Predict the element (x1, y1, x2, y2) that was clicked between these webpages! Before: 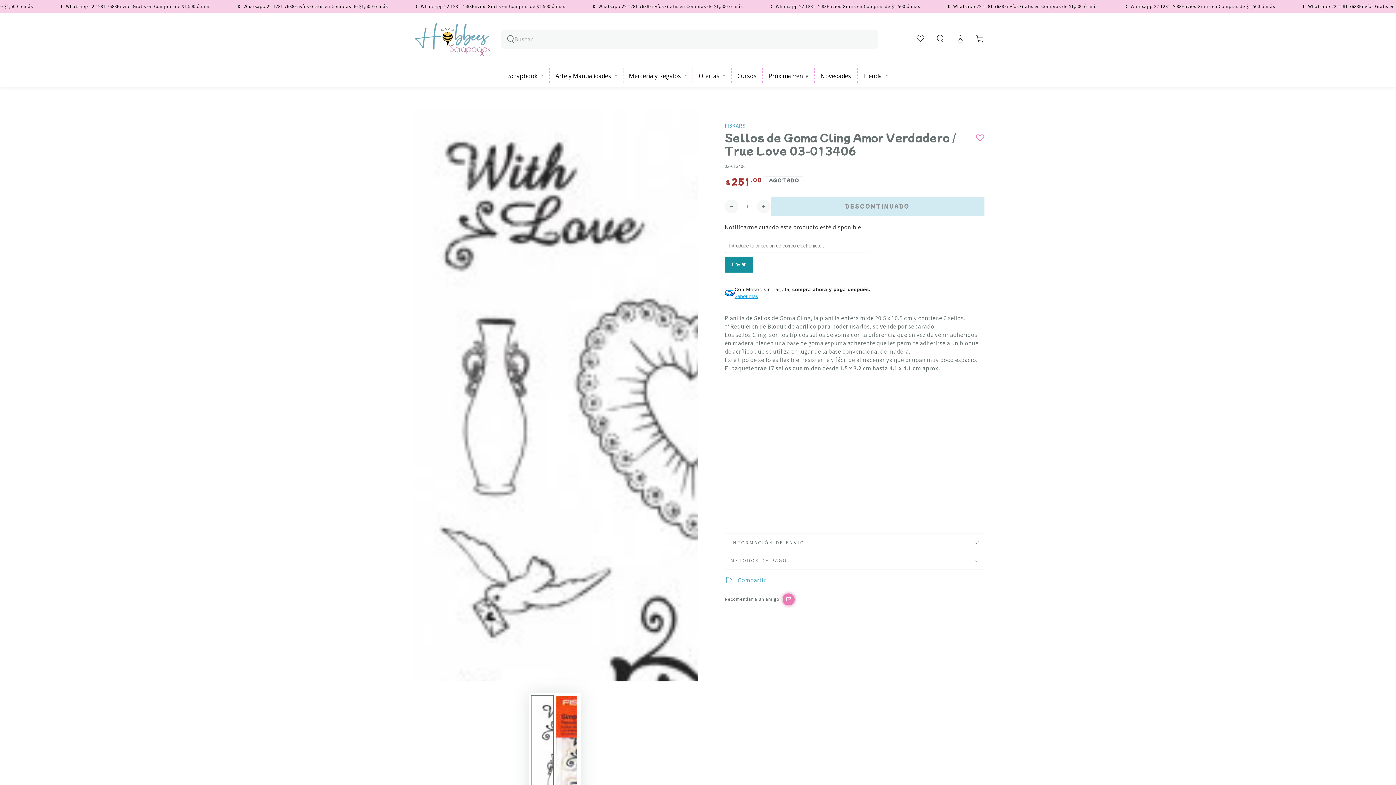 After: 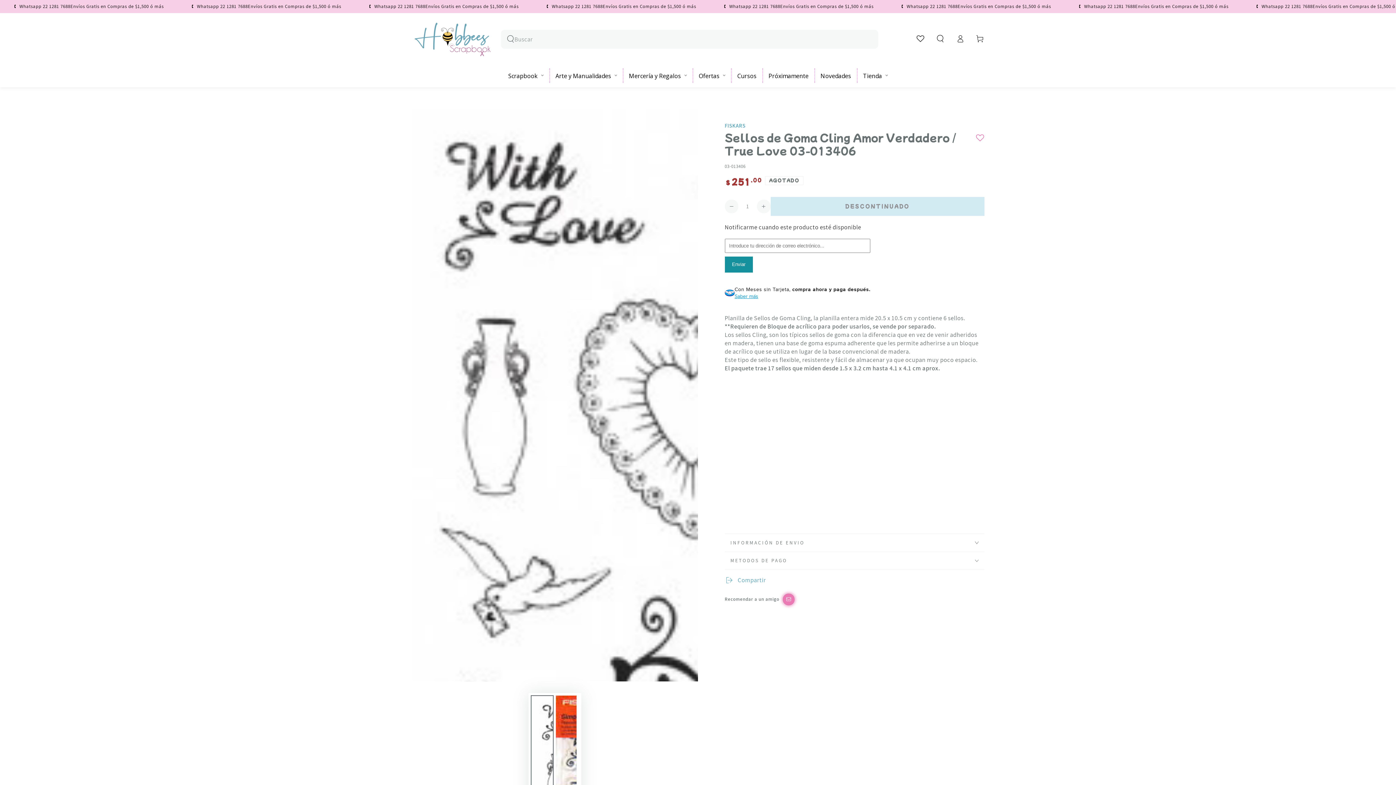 Action: label: Abrir modal bbox: (734, 292, 758, 300)